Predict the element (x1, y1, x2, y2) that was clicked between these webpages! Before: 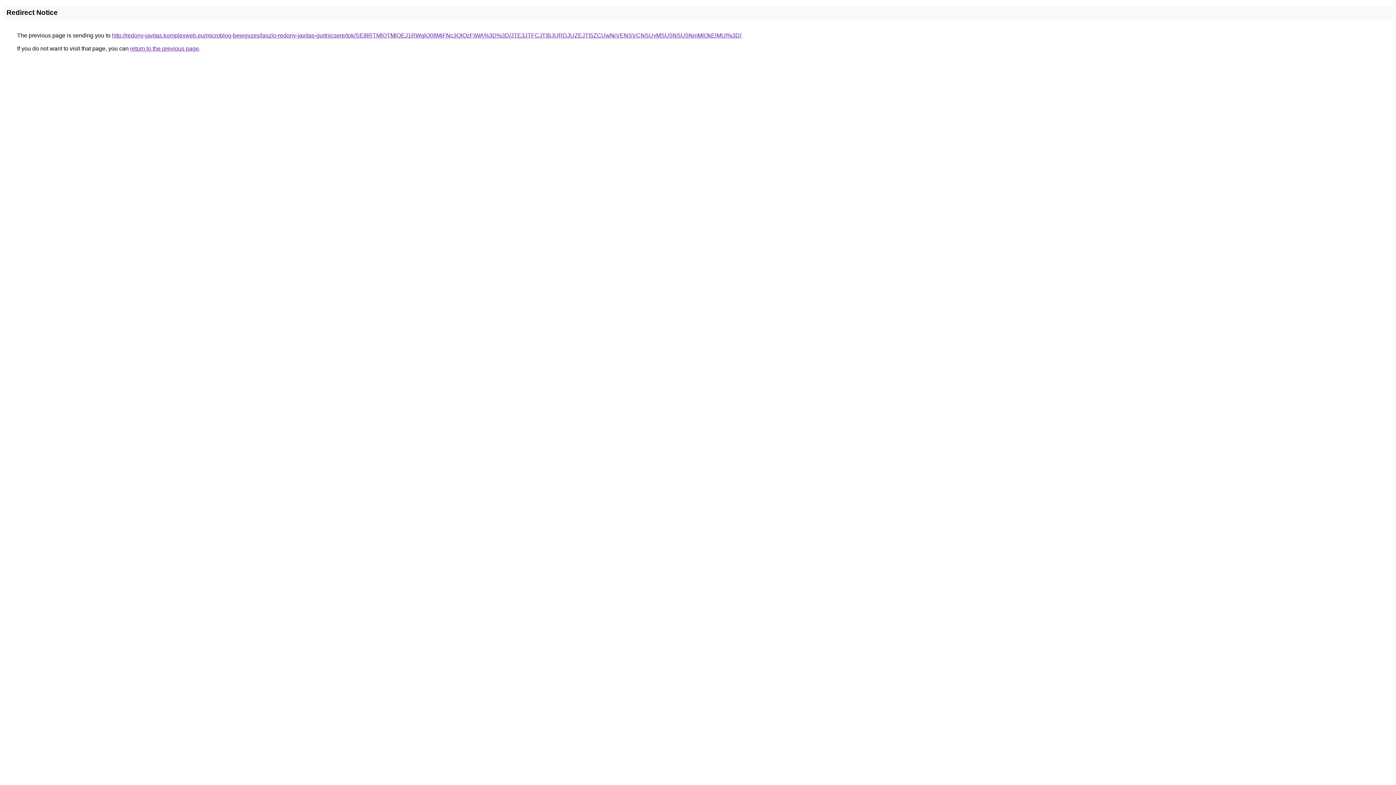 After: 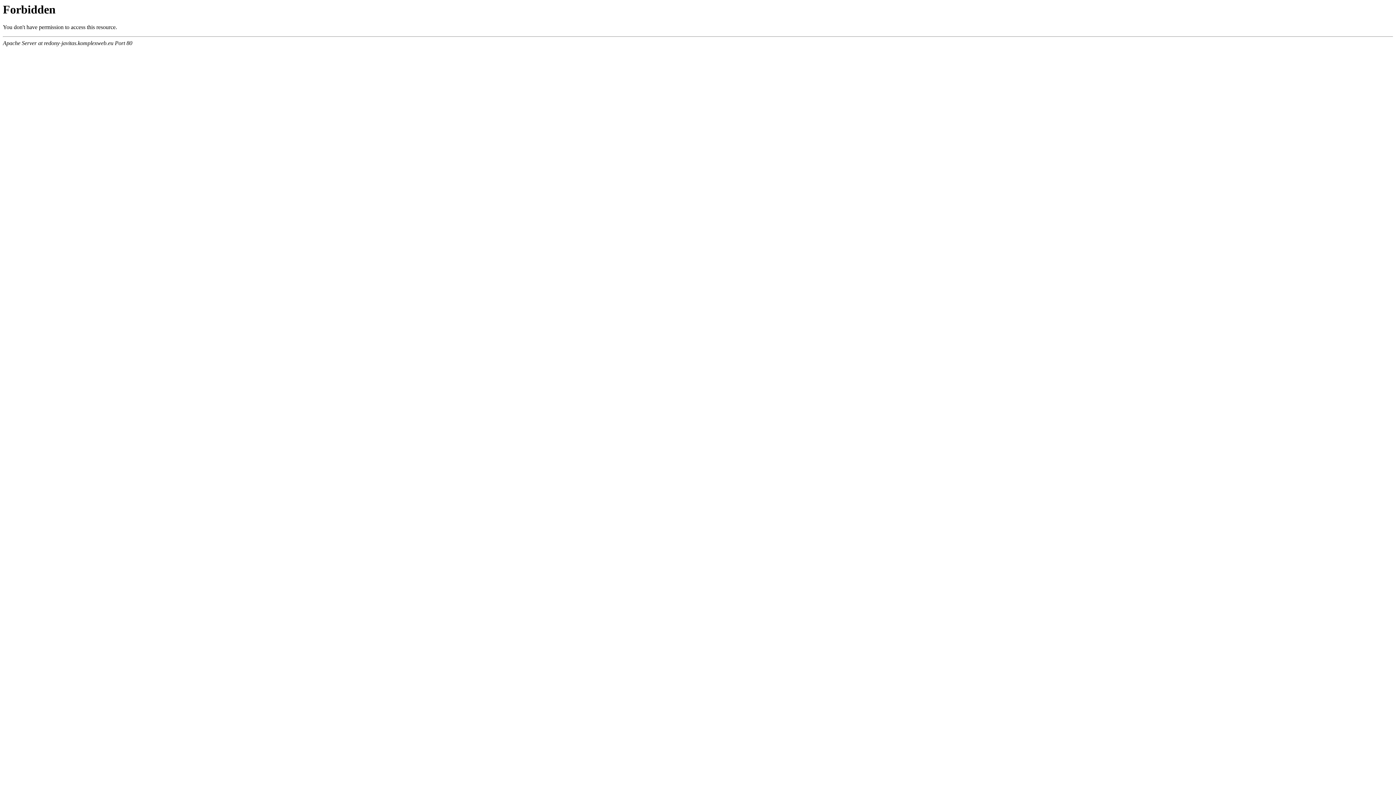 Action: bbox: (112, 32, 741, 38) label: http://redony-javitas.komplexweb.eu/microblog-bejegyzes/laszlo-redony-javitas-gurtnicsere/tok/SE8lRTMlQTMlOEJ1RWglQ0IlMjFNc3QlQzFIWA%3D%3D/JTE3JTFCJTlBJURDJUZEJTI5ZCUwNiVENSVCNSUyMSU5NSU5NmMlQkElMUI%3D/